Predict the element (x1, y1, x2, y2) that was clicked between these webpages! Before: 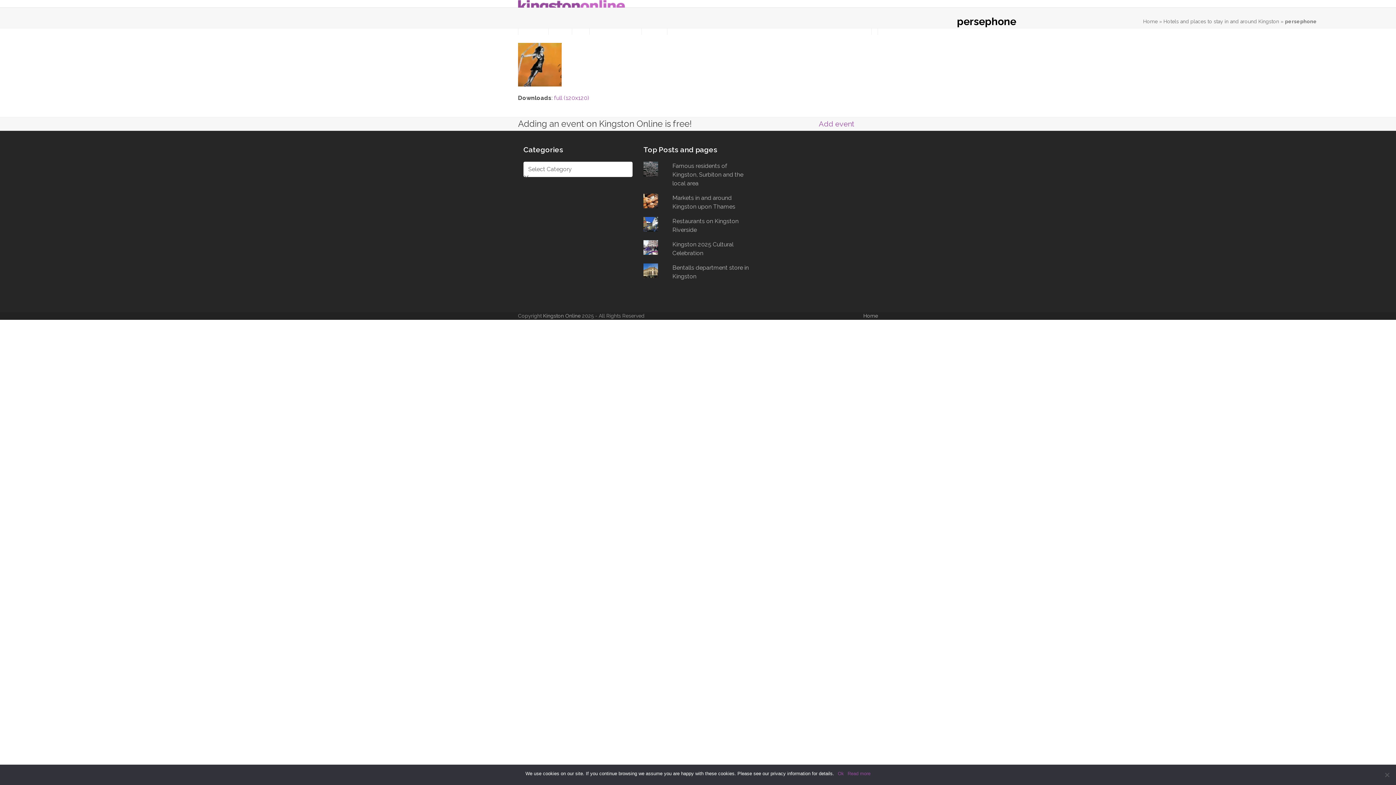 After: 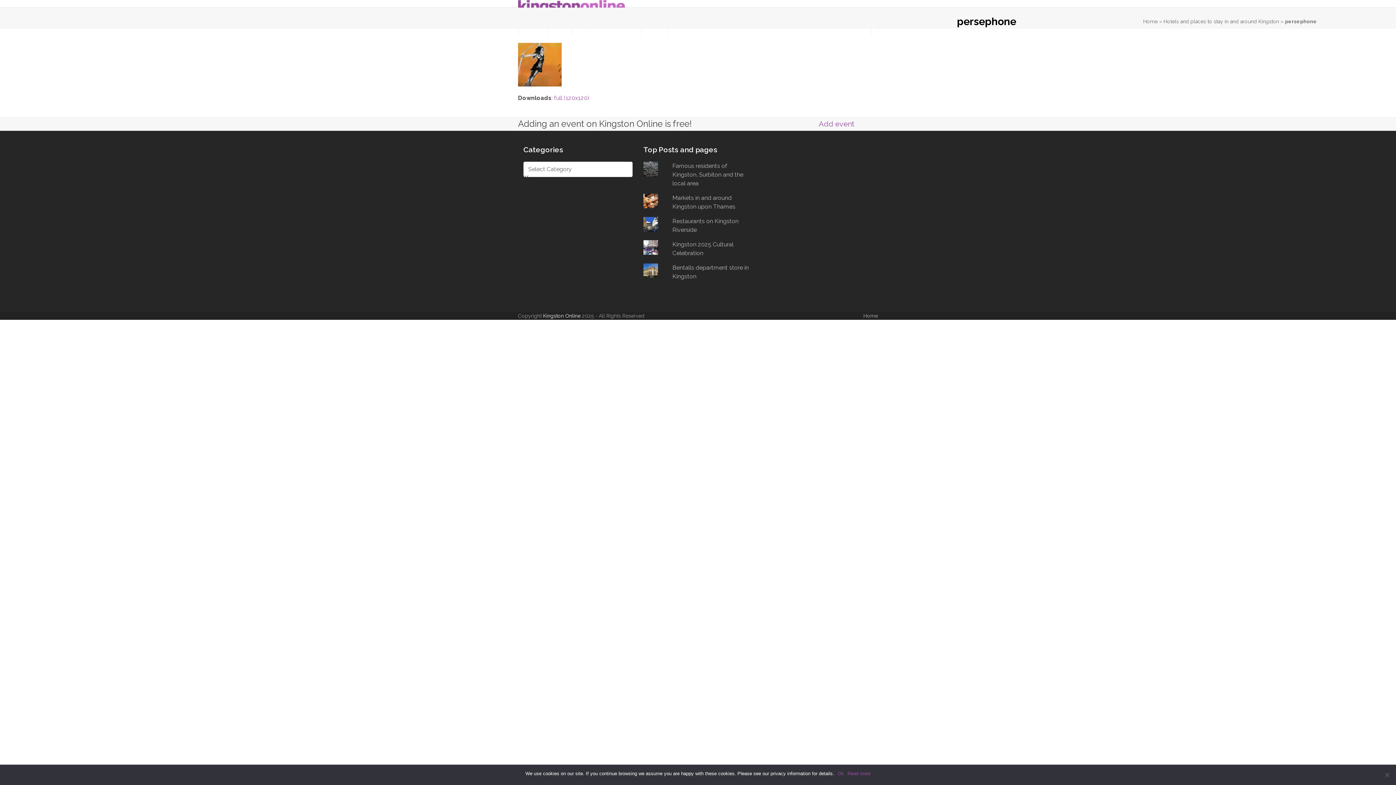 Action: bbox: (543, 313, 580, 318) label: Kingston Online